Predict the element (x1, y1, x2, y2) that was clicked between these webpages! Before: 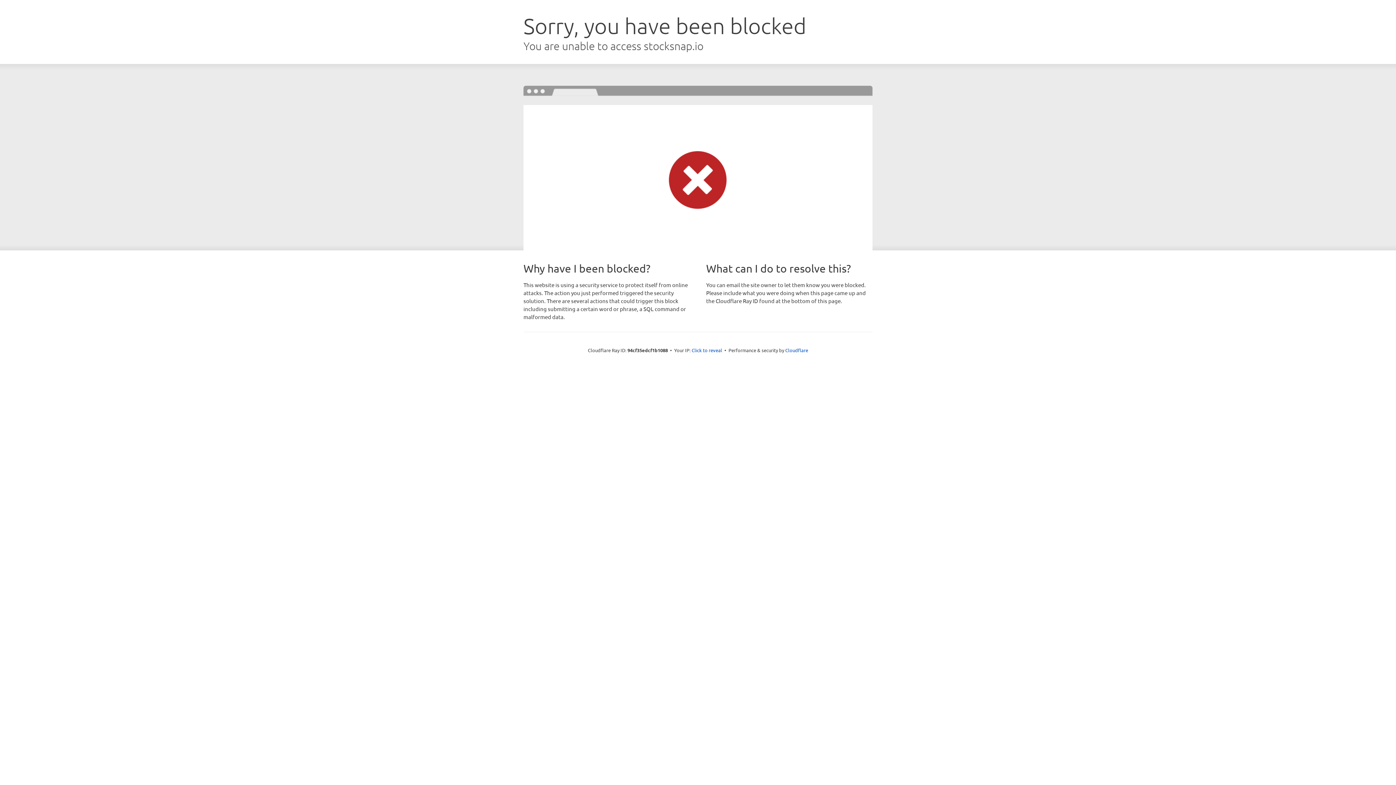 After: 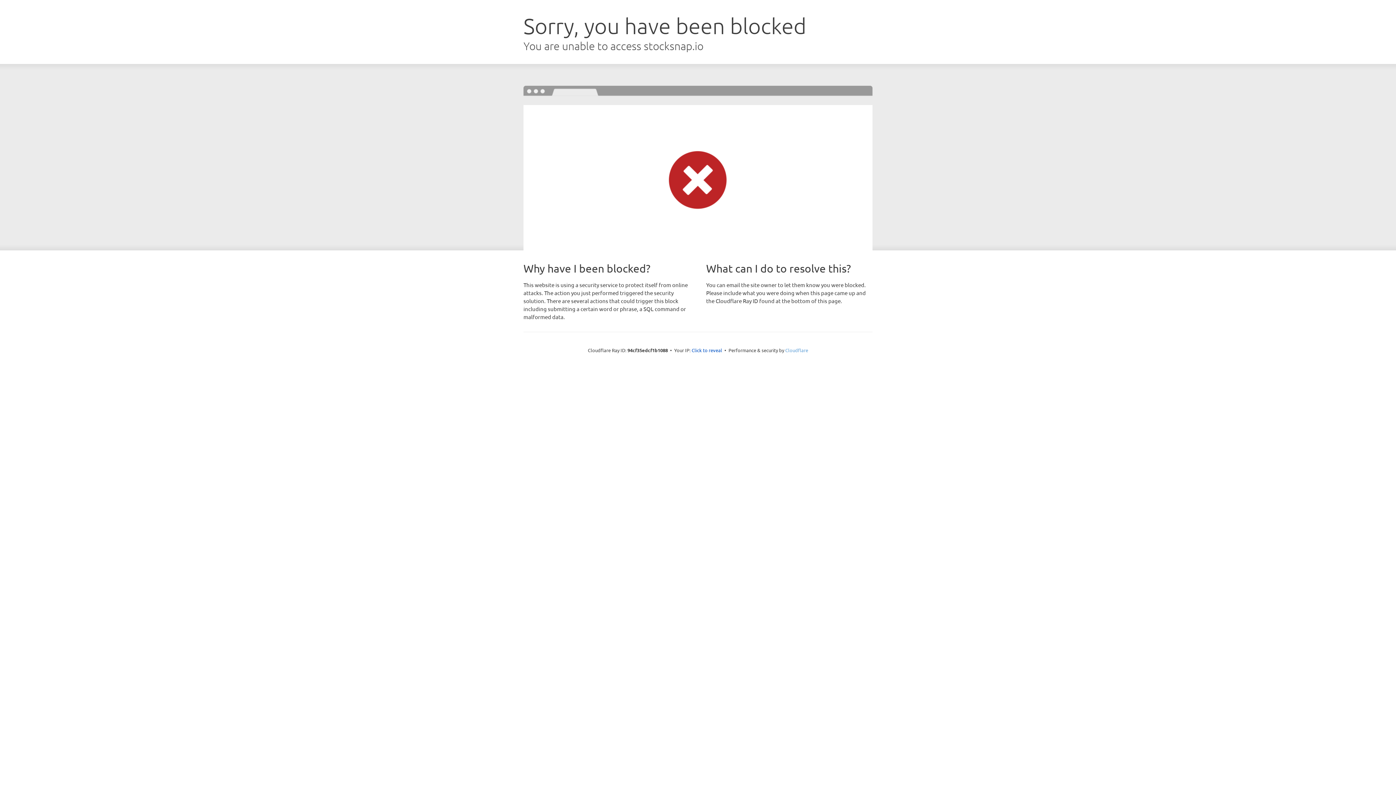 Action: label: Cloudflare bbox: (785, 347, 808, 353)